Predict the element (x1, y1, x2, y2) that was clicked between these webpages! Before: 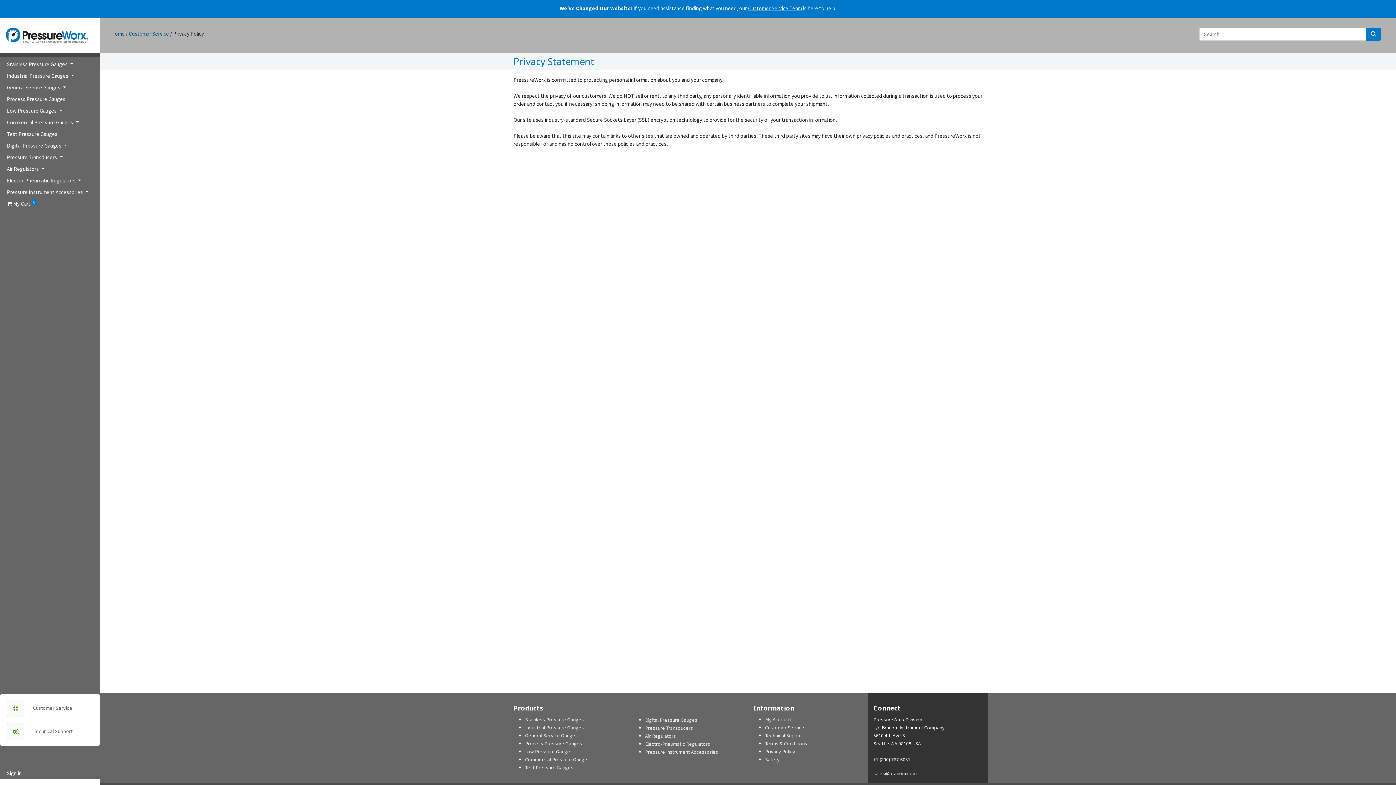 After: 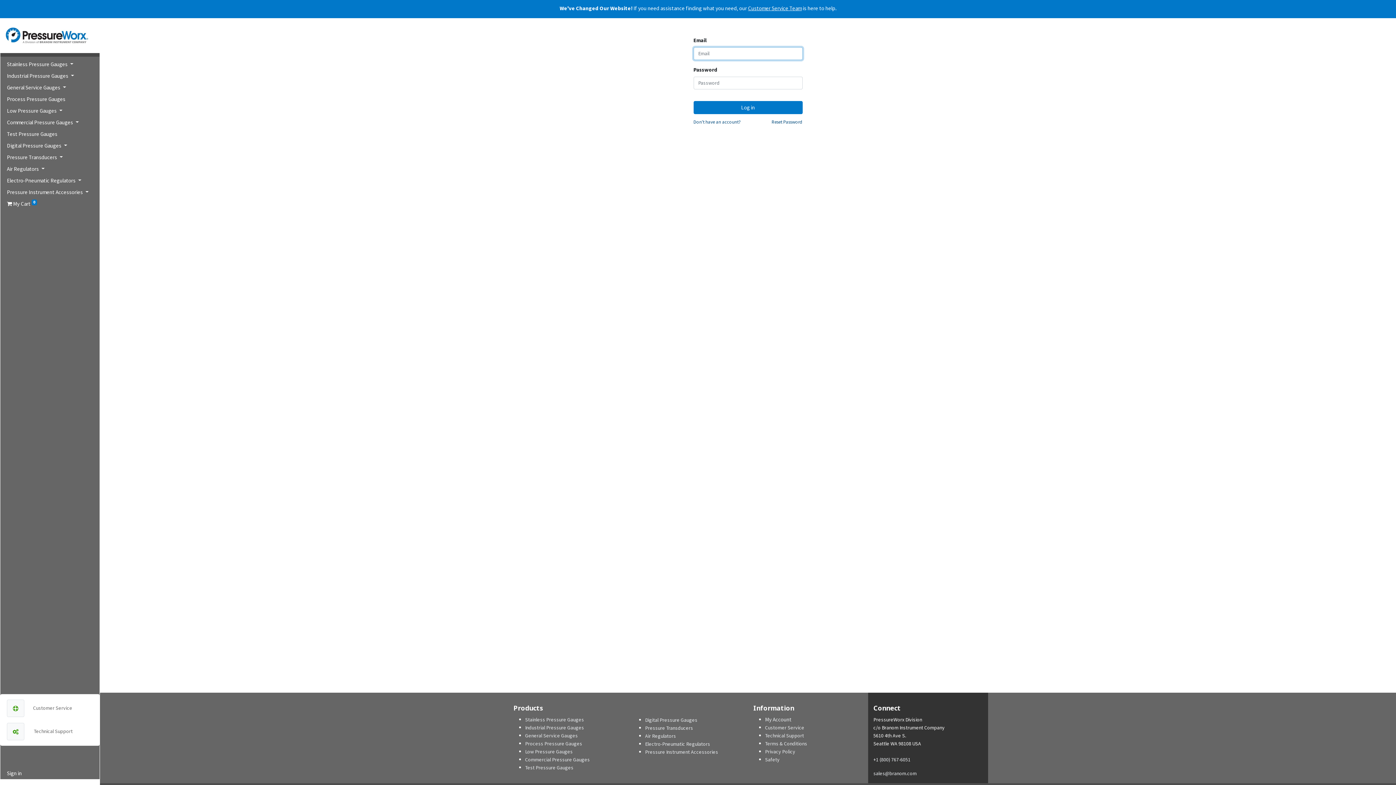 Action: label: My Account bbox: (765, 716, 791, 723)